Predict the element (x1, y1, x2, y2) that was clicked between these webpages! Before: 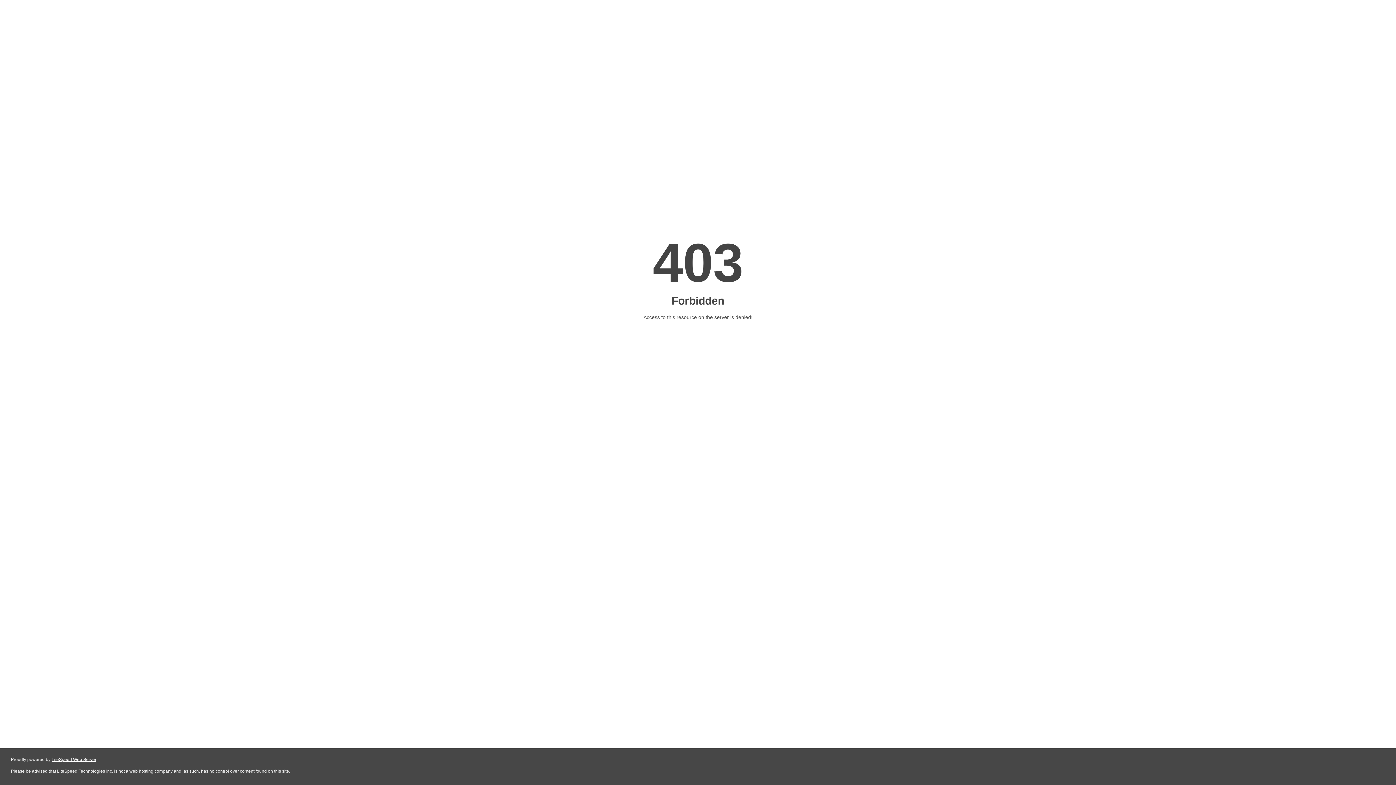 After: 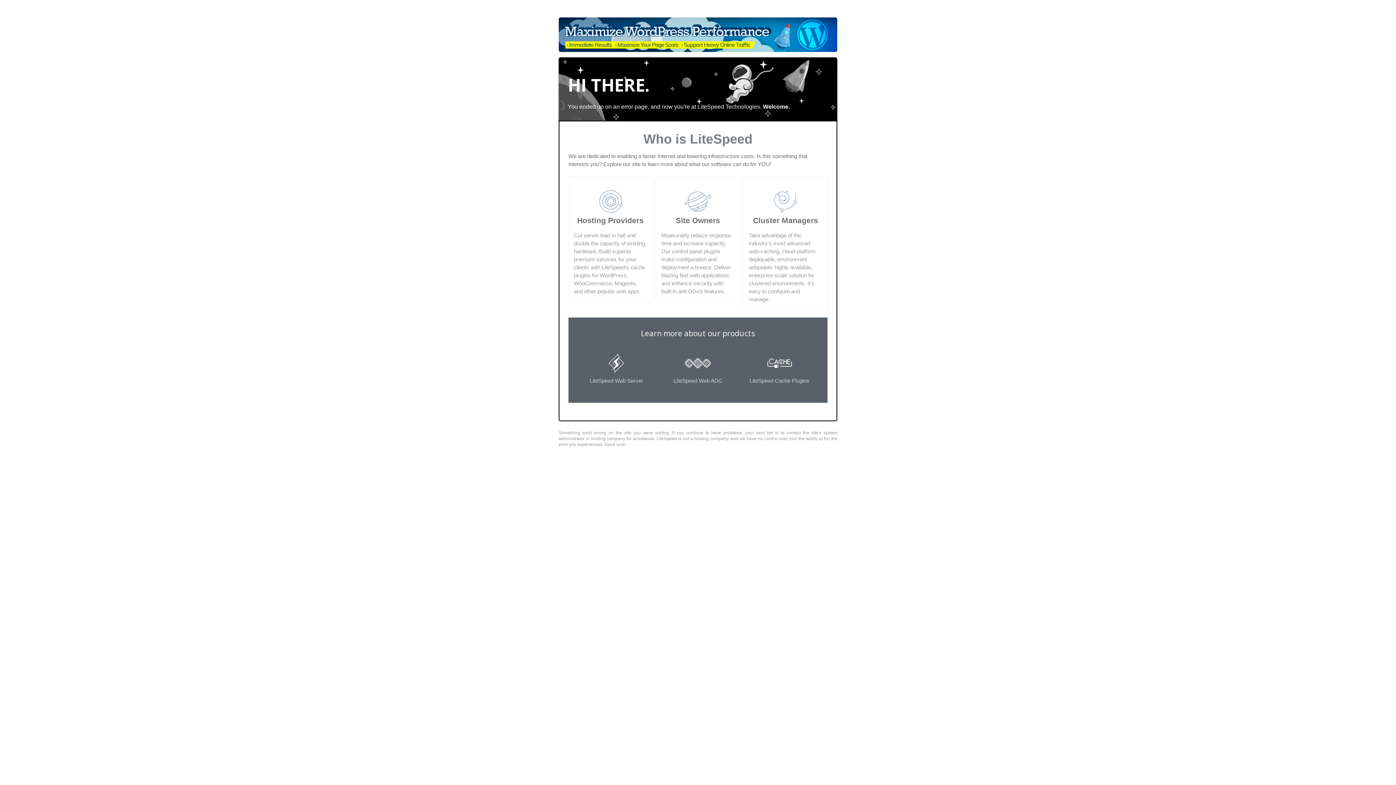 Action: bbox: (51, 757, 96, 762) label: LiteSpeed Web Server